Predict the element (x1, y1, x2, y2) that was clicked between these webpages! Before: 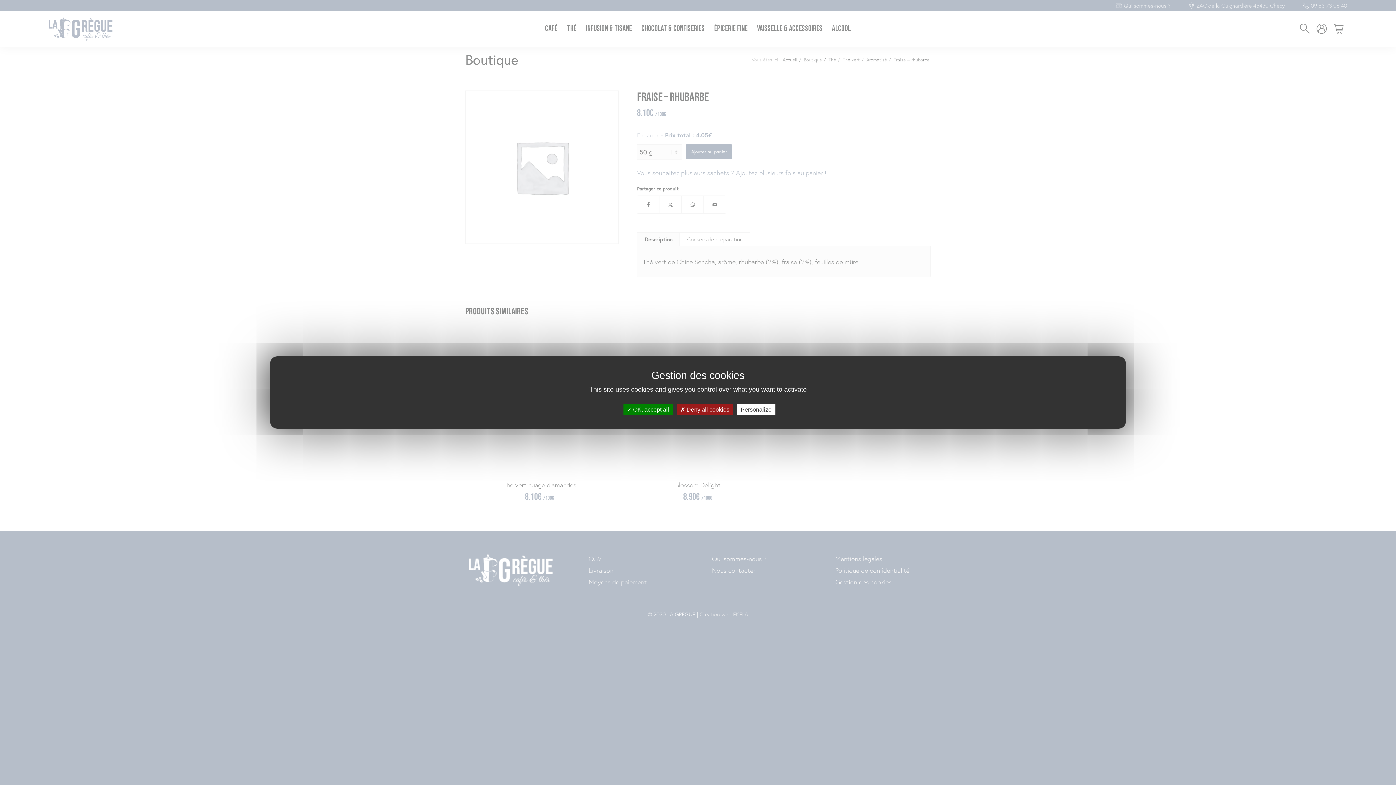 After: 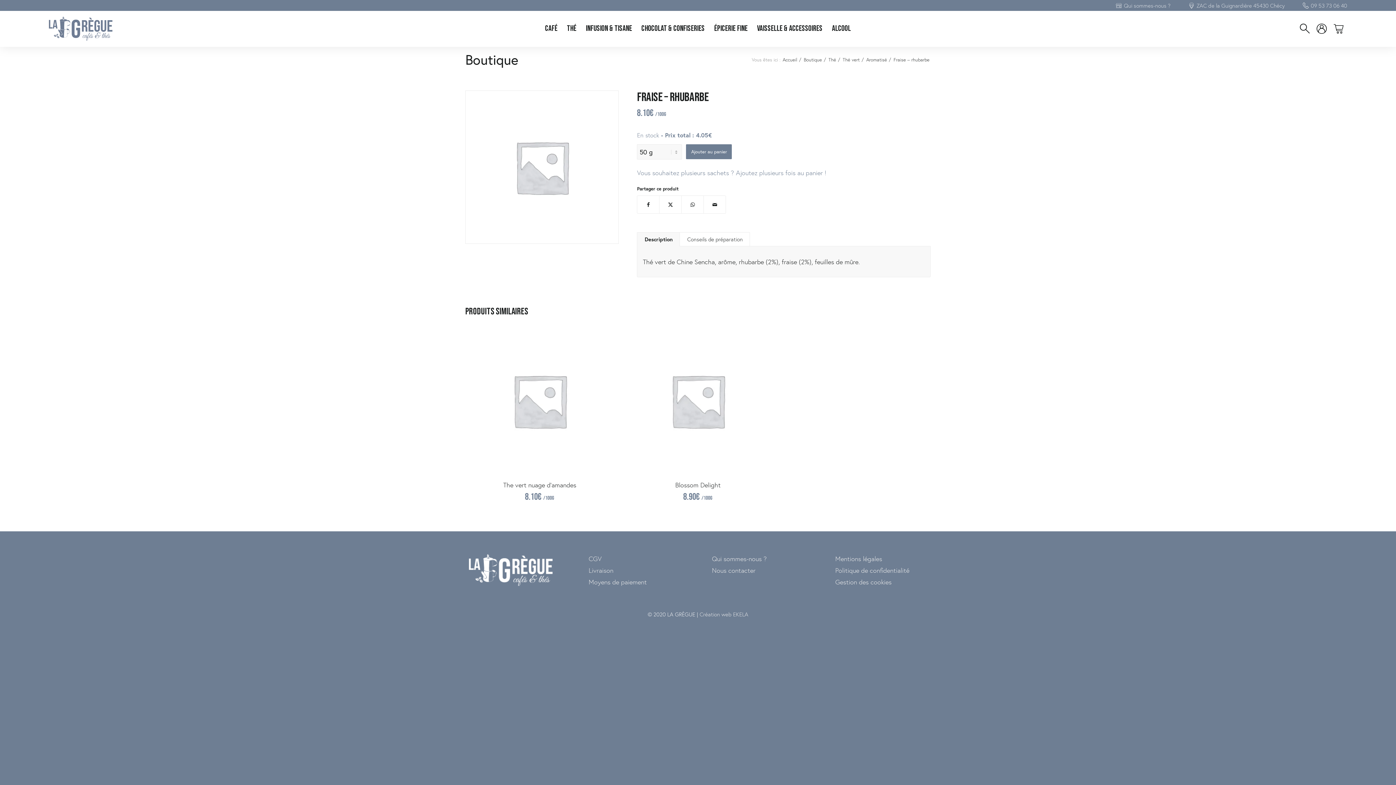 Action: bbox: (623, 404, 672, 415) label:  OK, accept all